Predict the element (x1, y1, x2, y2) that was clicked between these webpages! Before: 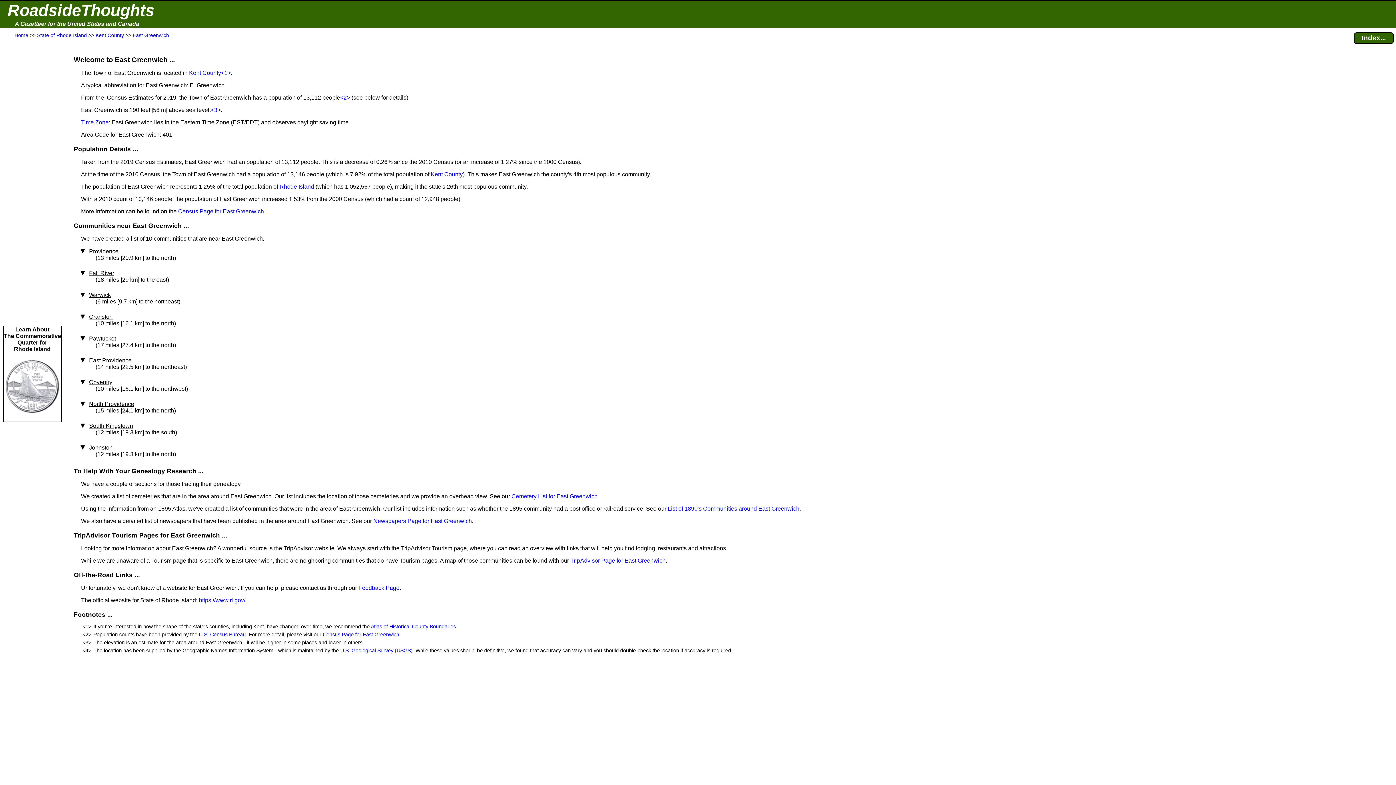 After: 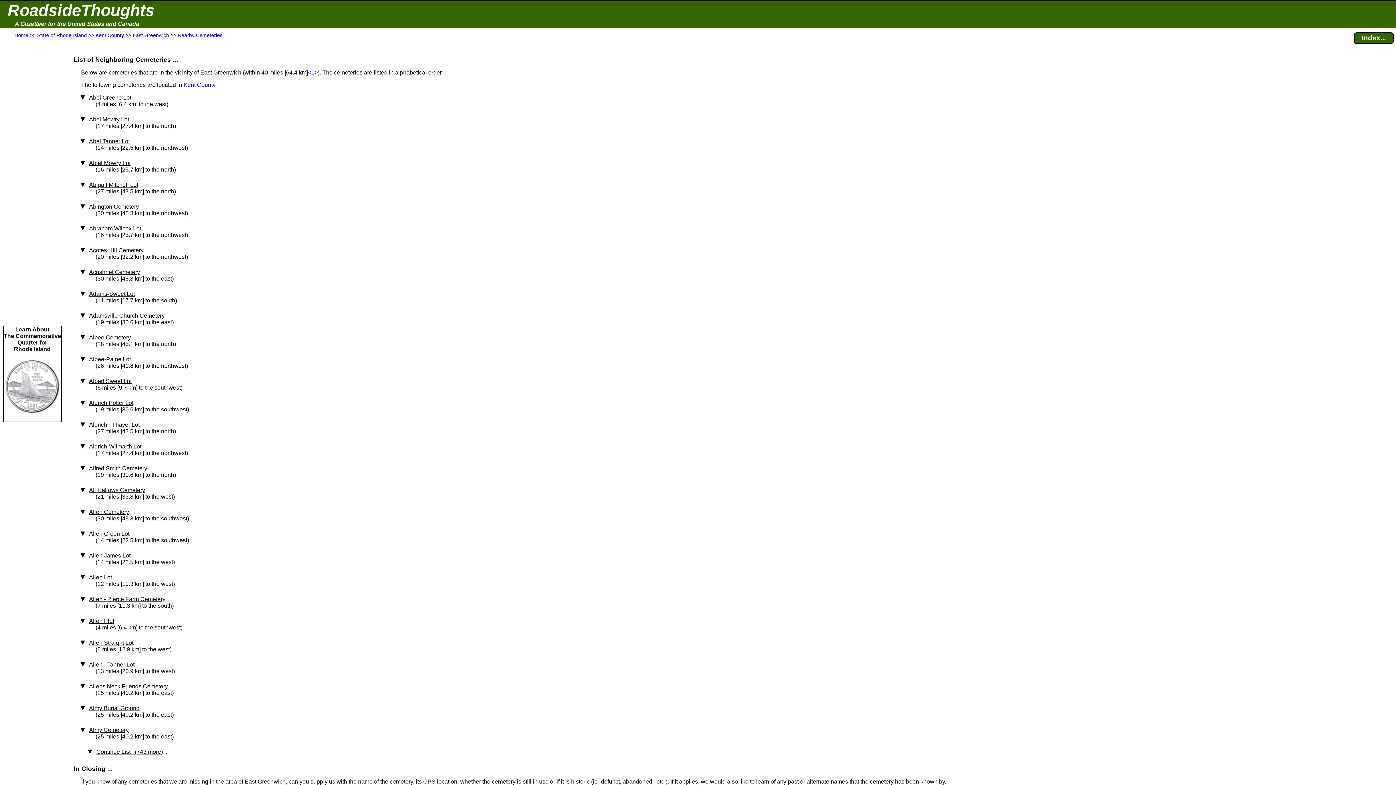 Action: label: Cemetery List for East Greenwich bbox: (511, 493, 597, 499)